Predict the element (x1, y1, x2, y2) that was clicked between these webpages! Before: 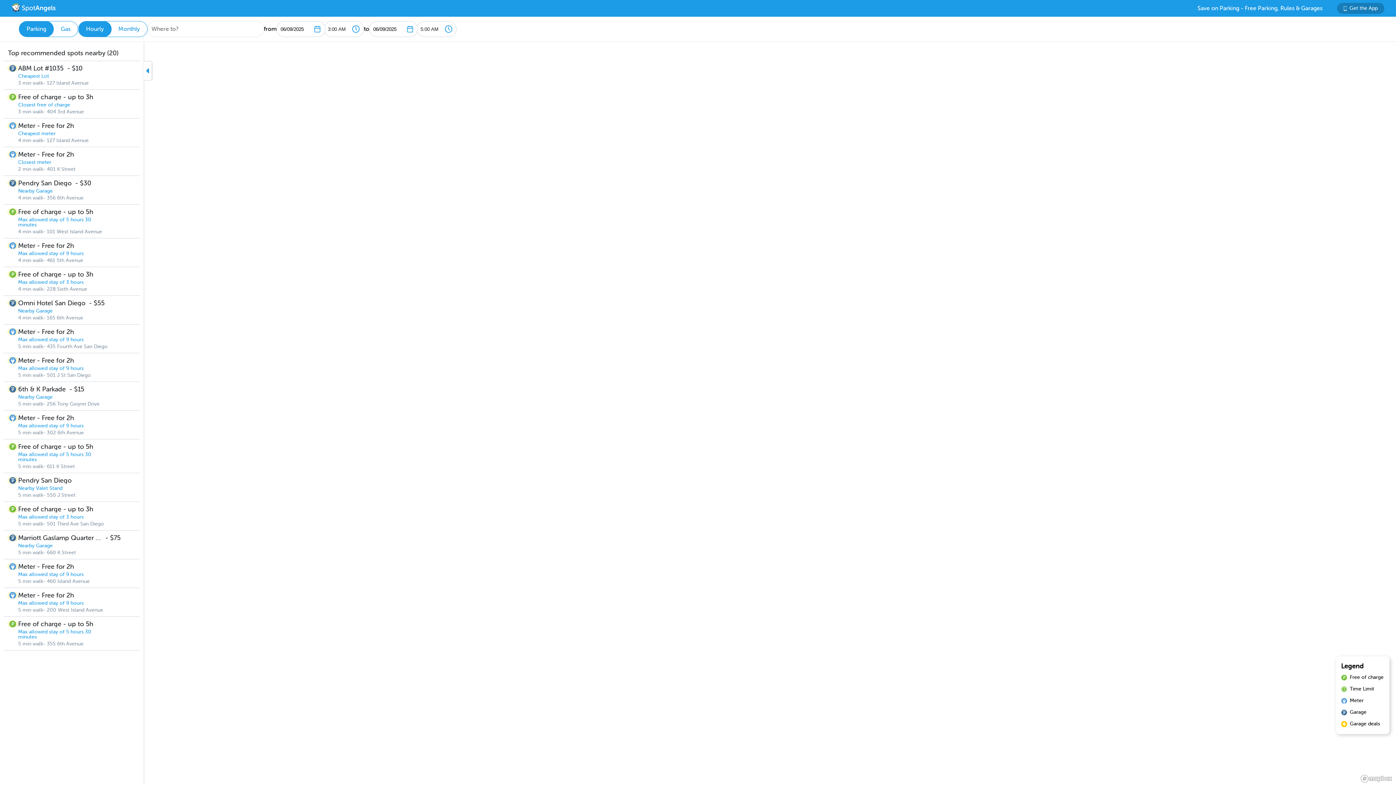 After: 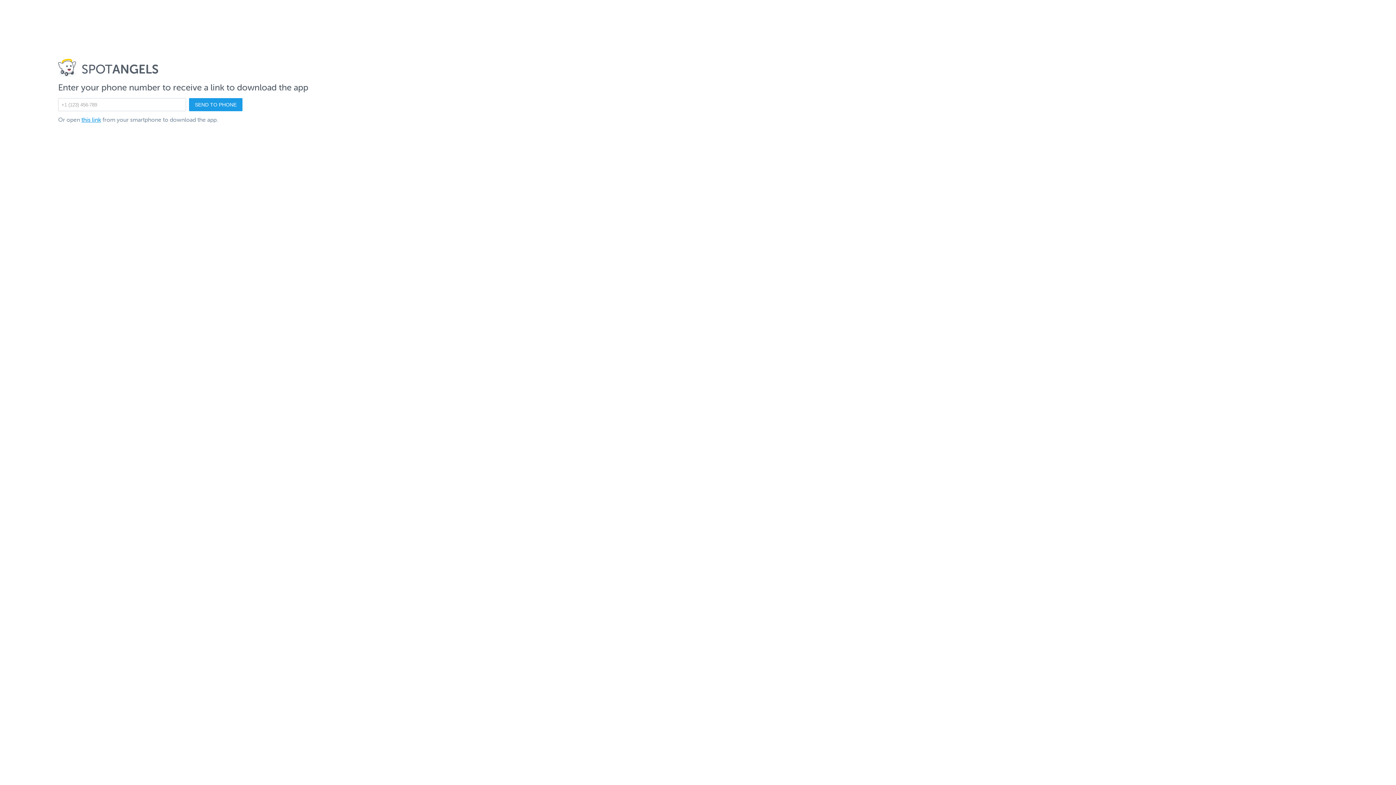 Action: bbox: (1337, 2, 1384, 13) label: Get the App